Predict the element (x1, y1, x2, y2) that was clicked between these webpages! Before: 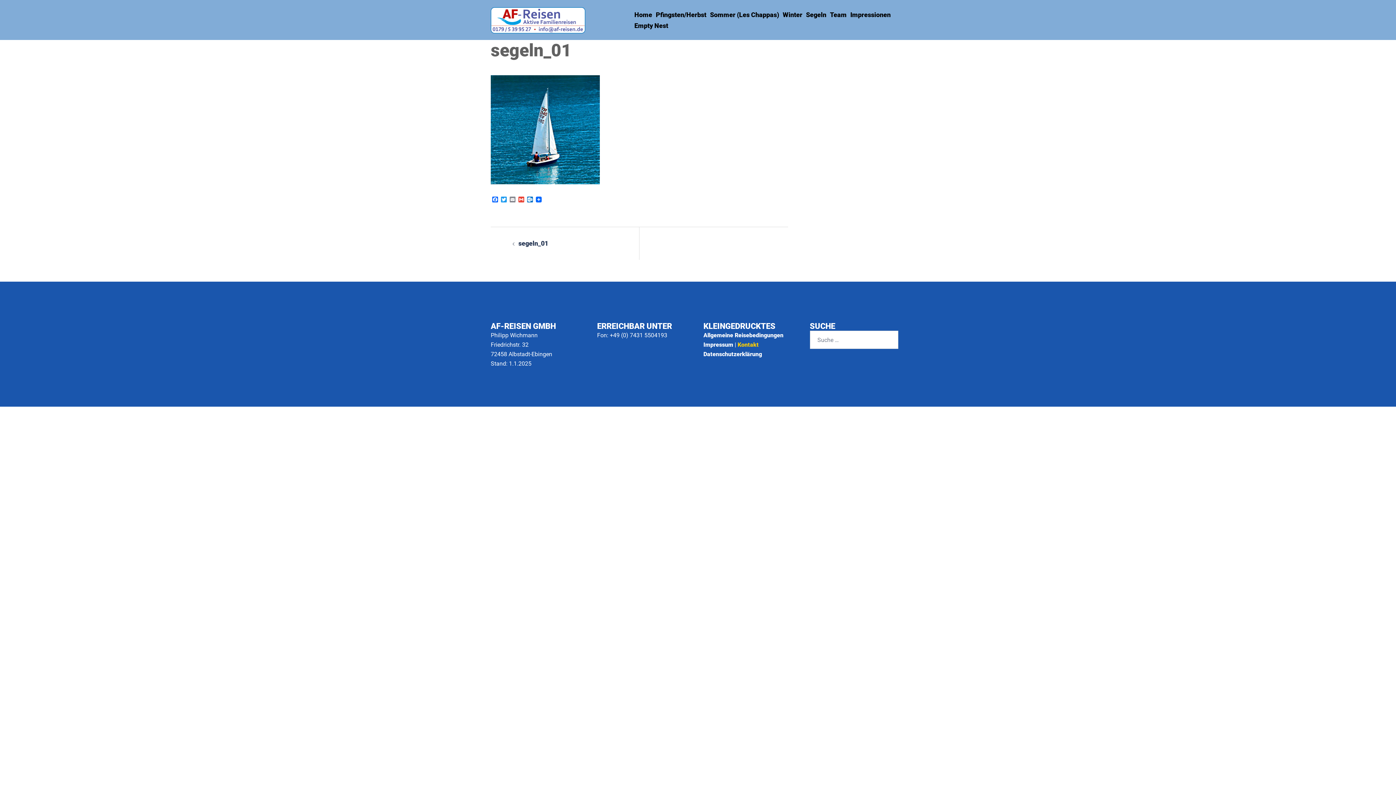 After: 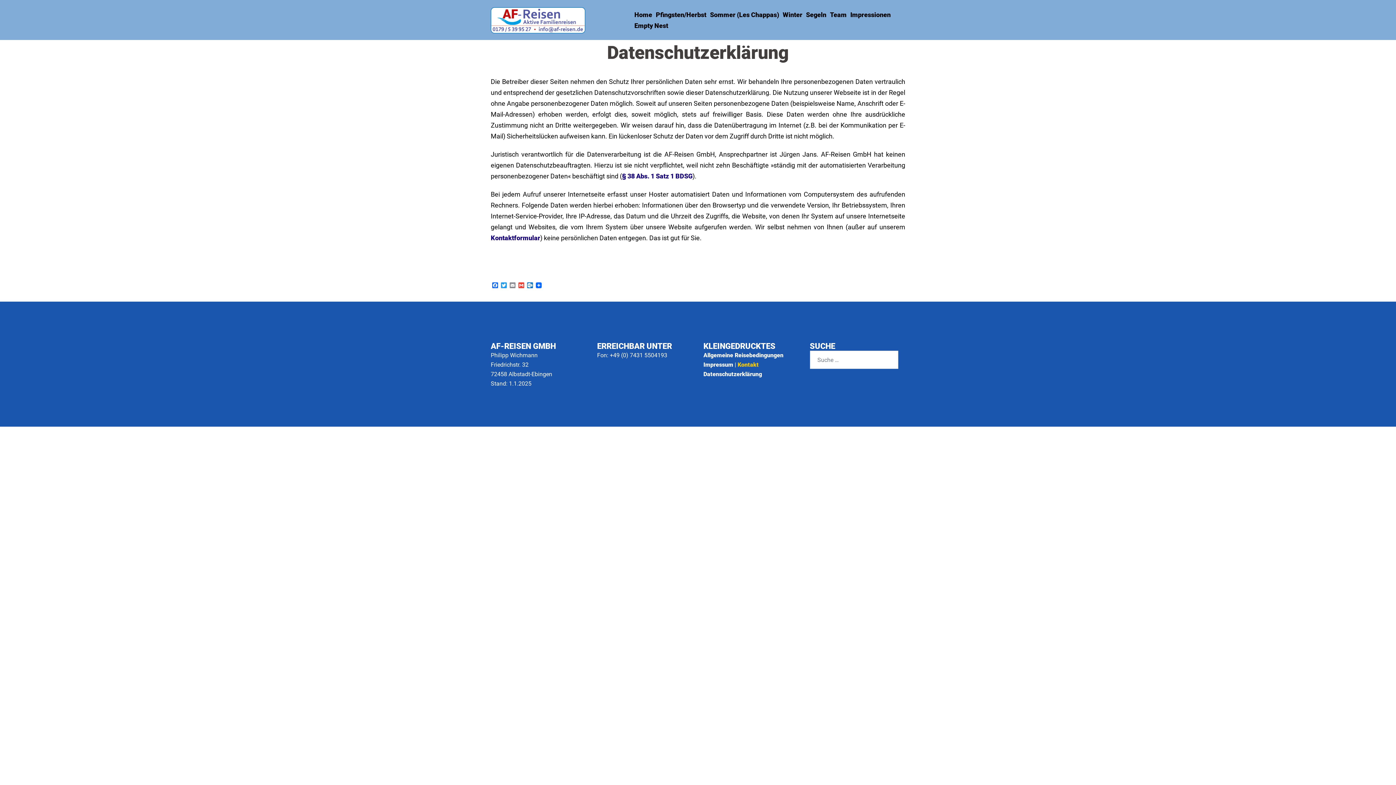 Action: label: Datenschutzerklärung bbox: (703, 350, 762, 357)